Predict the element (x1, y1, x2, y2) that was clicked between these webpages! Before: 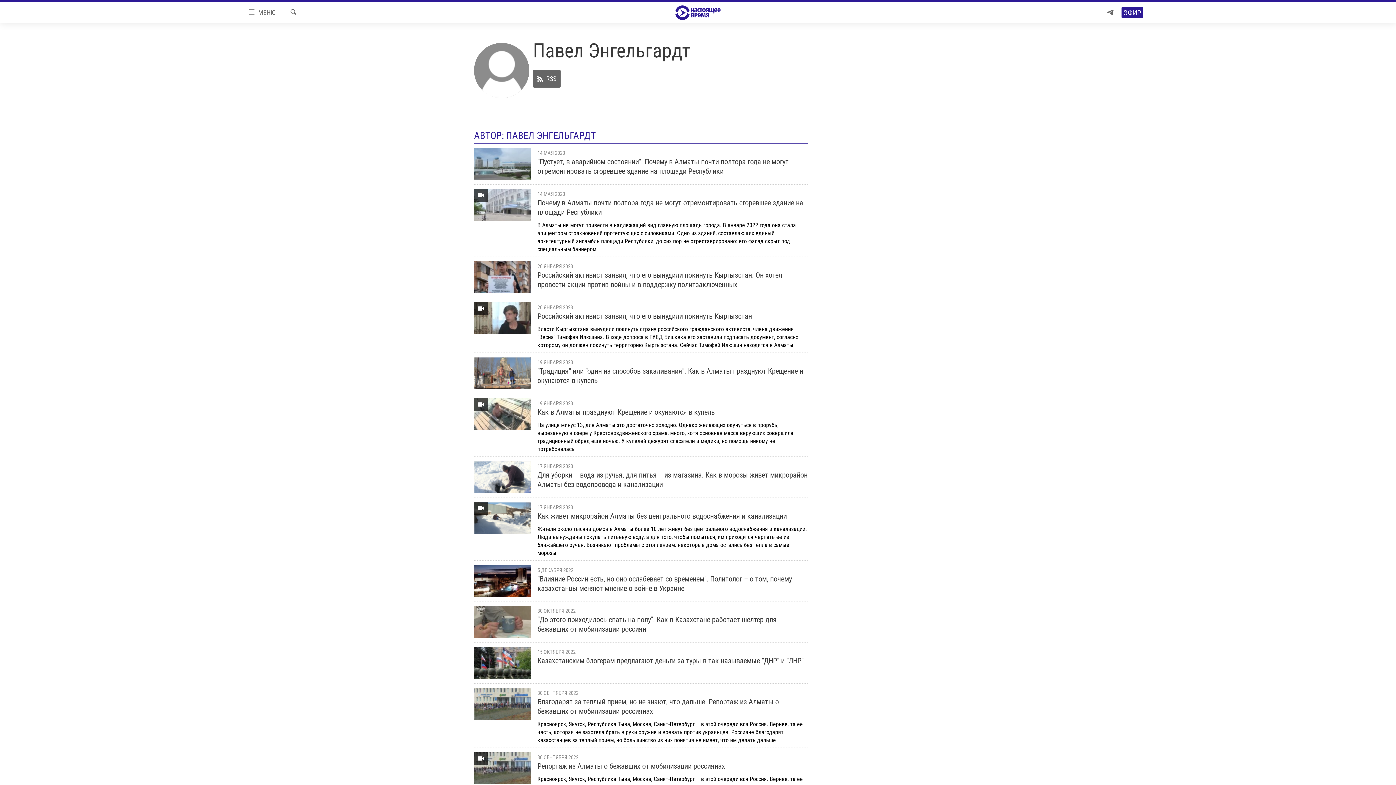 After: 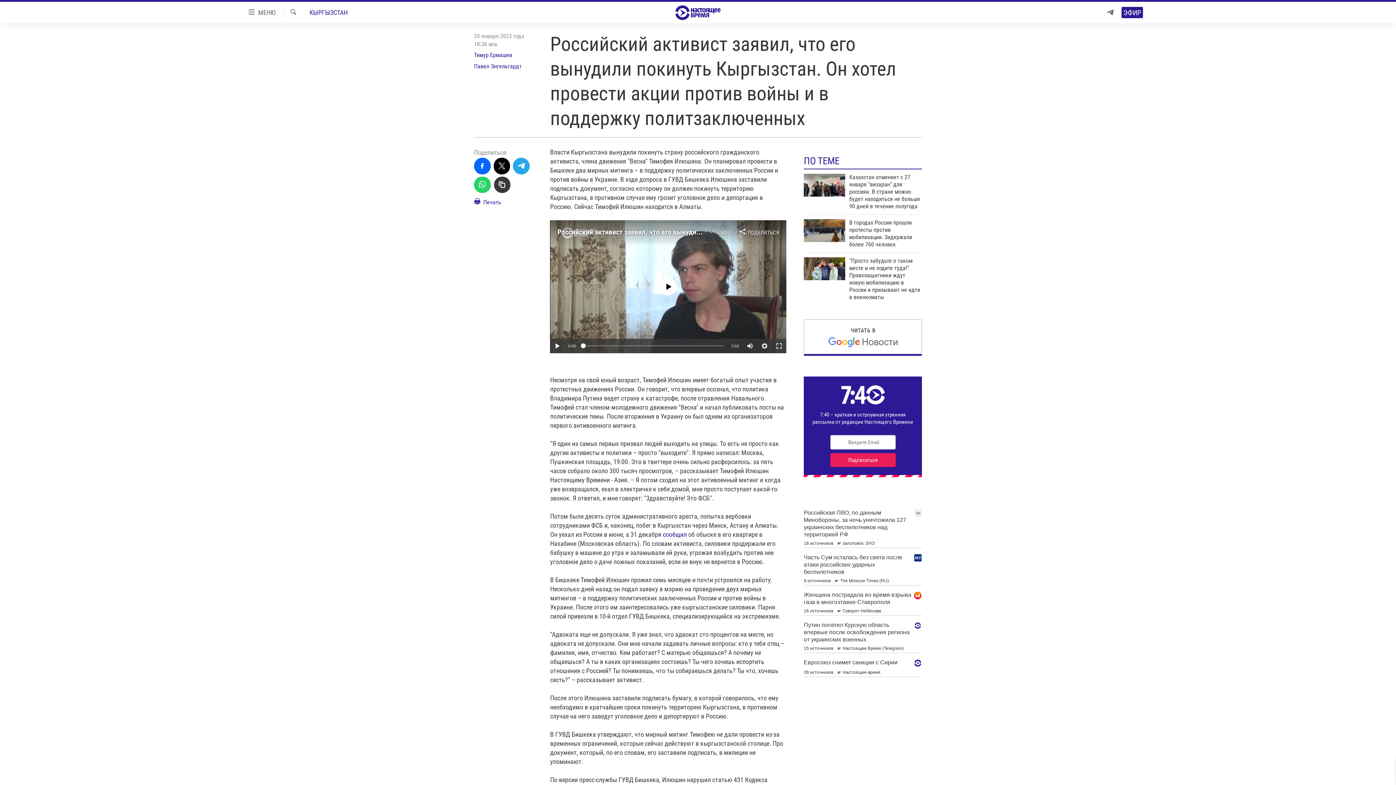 Action: bbox: (537, 270, 808, 293) label: Российский активист заявил, что его вынудили покинуть Кыргызстан. Он хотел провести акции против войны и в поддержку политзаключенных